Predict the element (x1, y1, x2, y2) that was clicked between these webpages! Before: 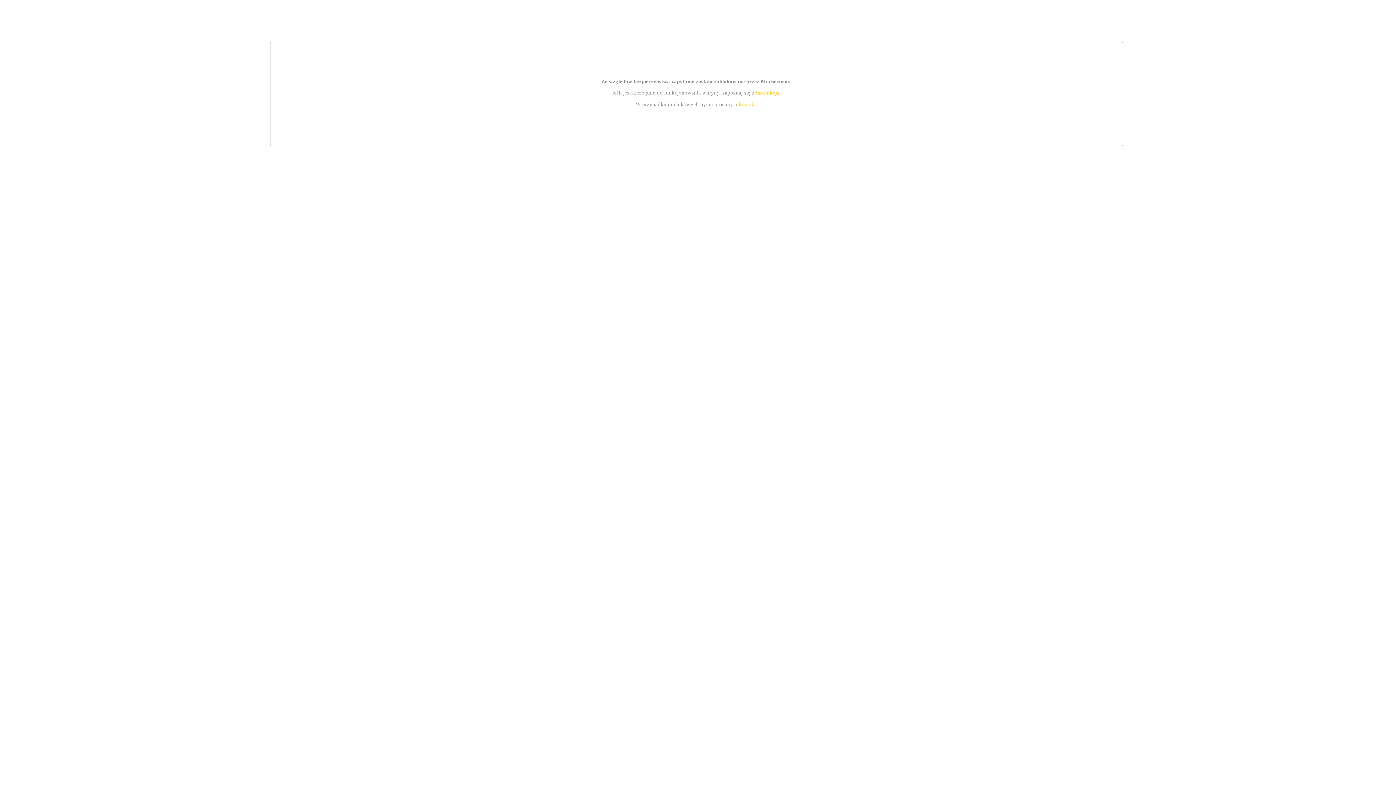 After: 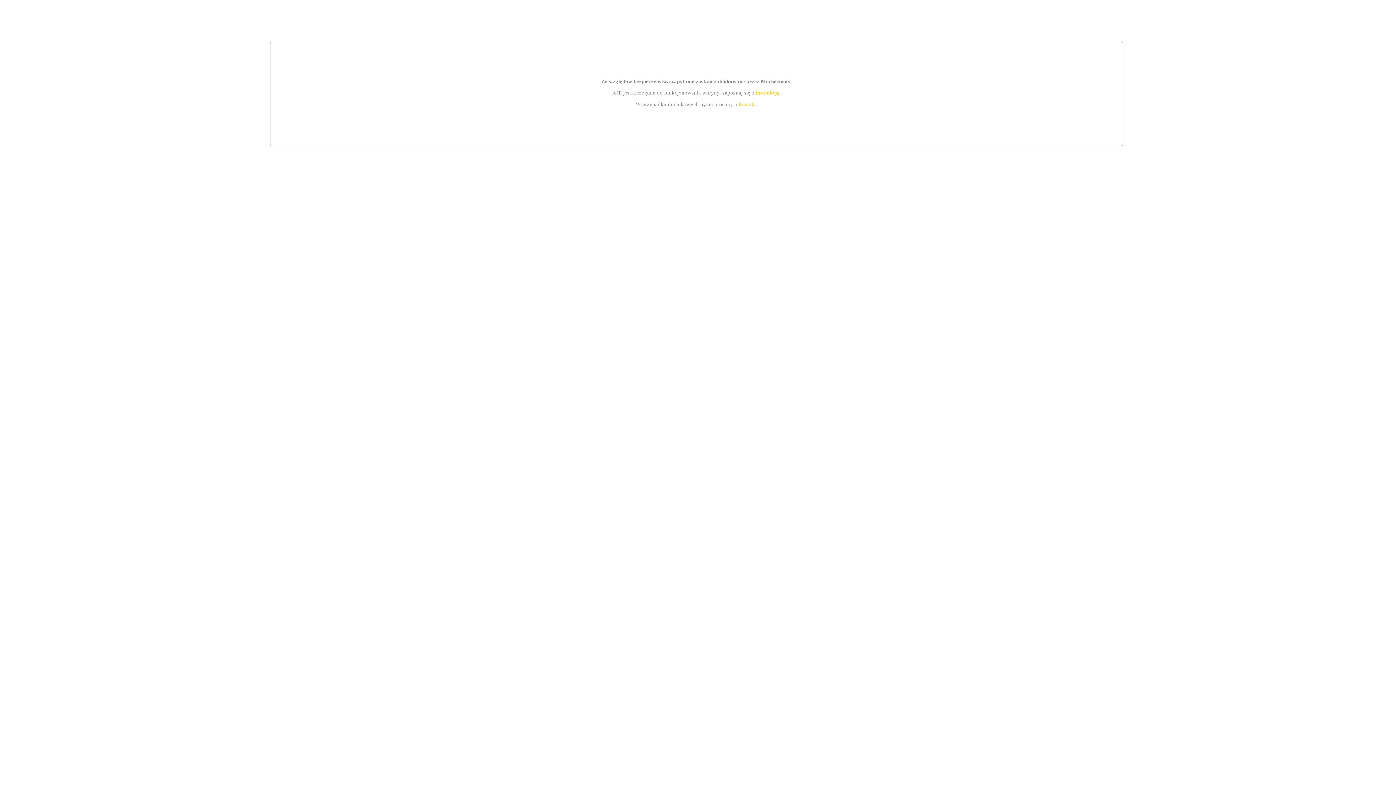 Action: label: kontakt bbox: (739, 101, 756, 107)